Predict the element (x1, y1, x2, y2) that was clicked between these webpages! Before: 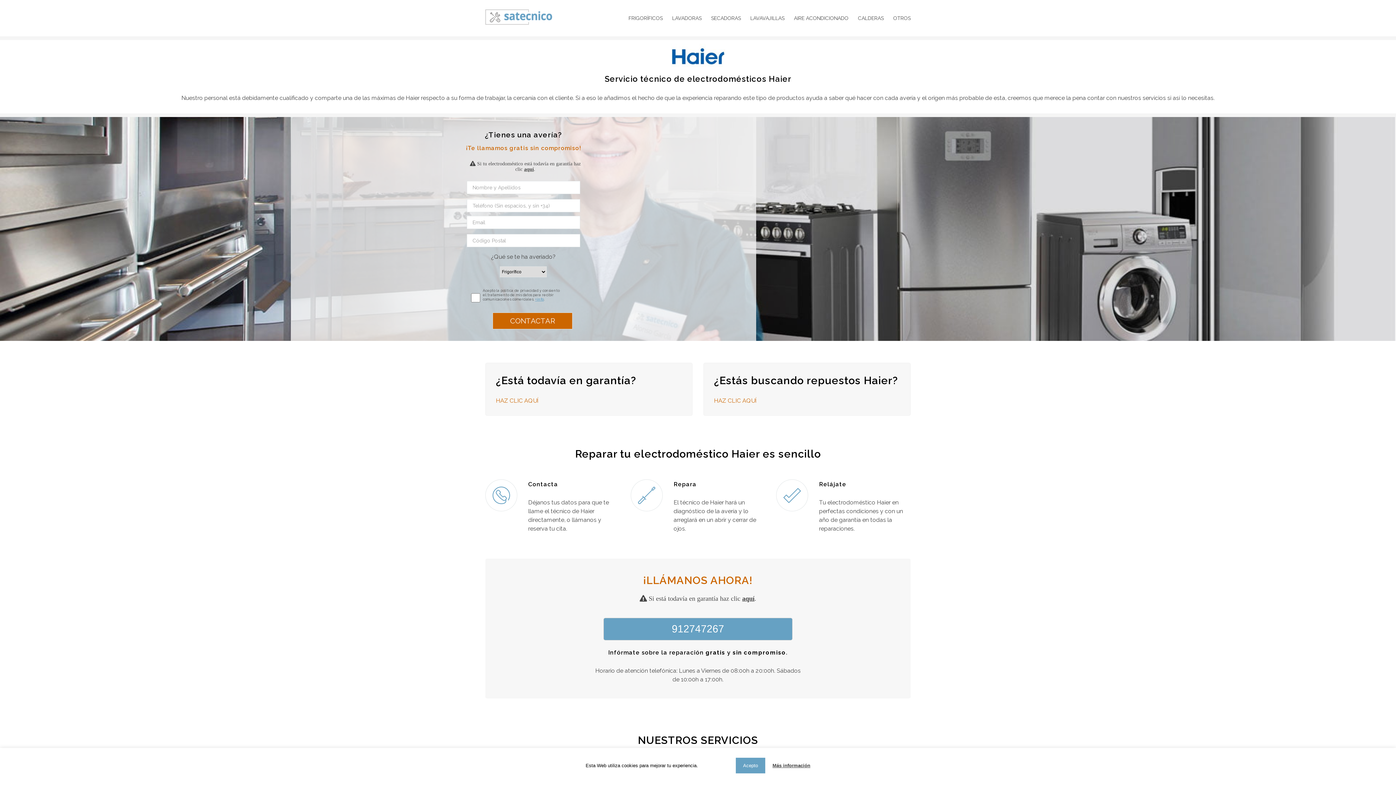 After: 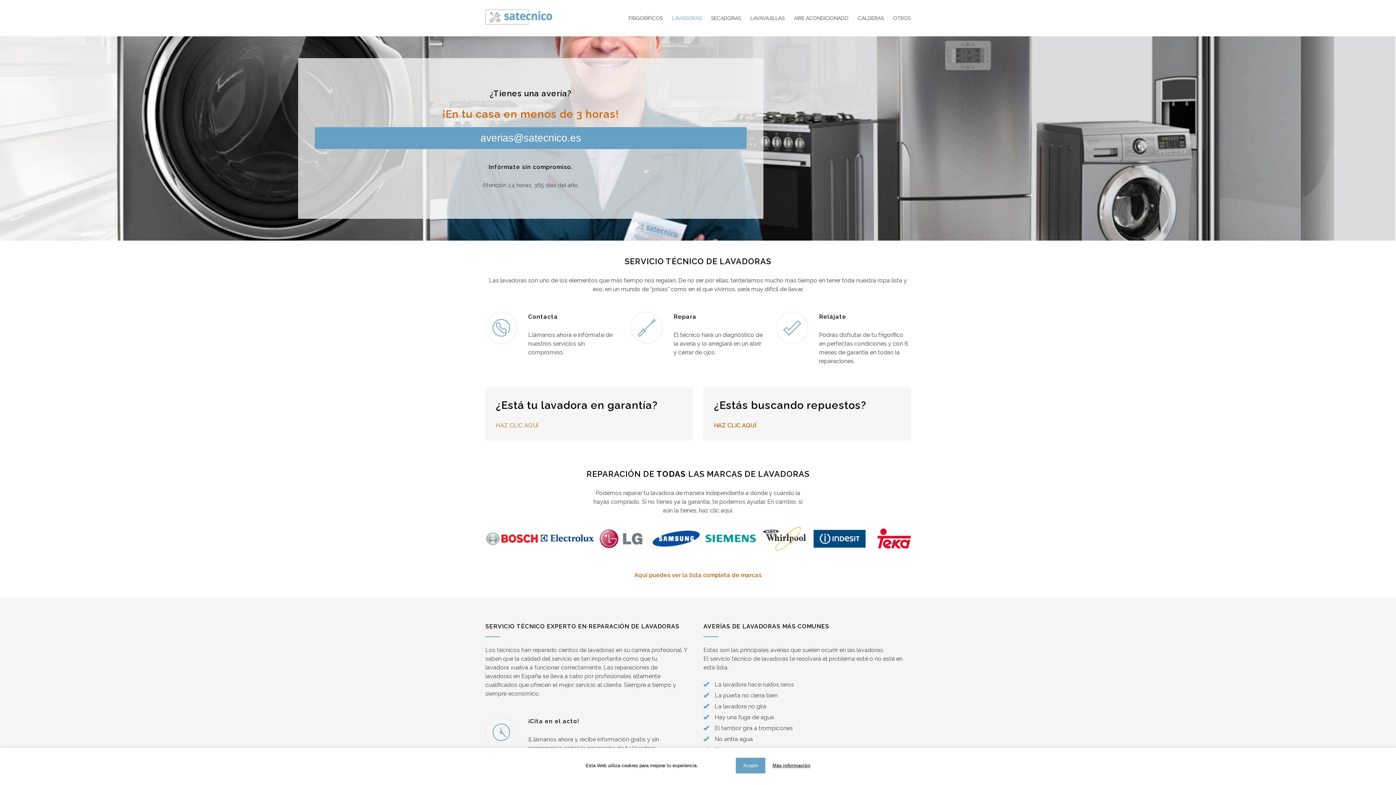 Action: bbox: (662, 9, 701, 26) label: LAVADORAS